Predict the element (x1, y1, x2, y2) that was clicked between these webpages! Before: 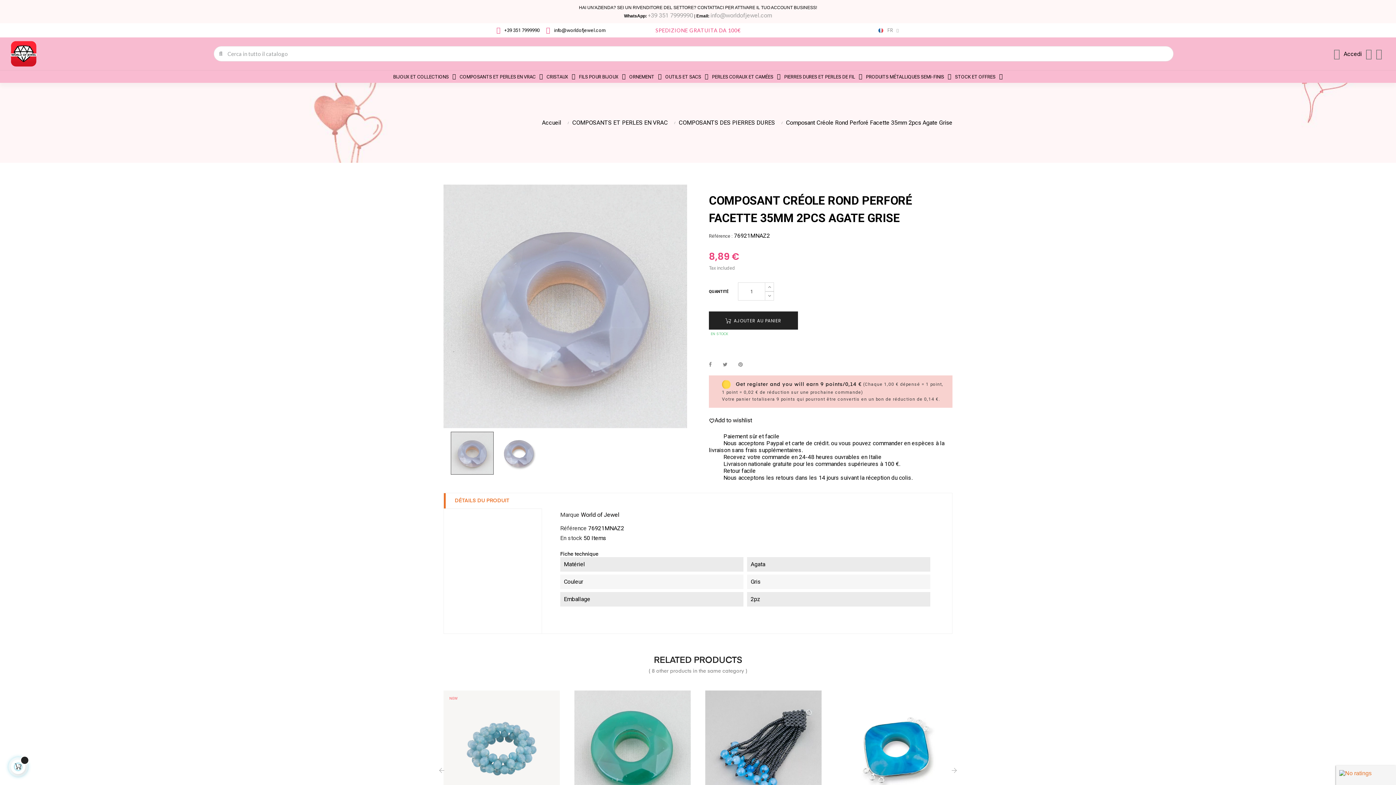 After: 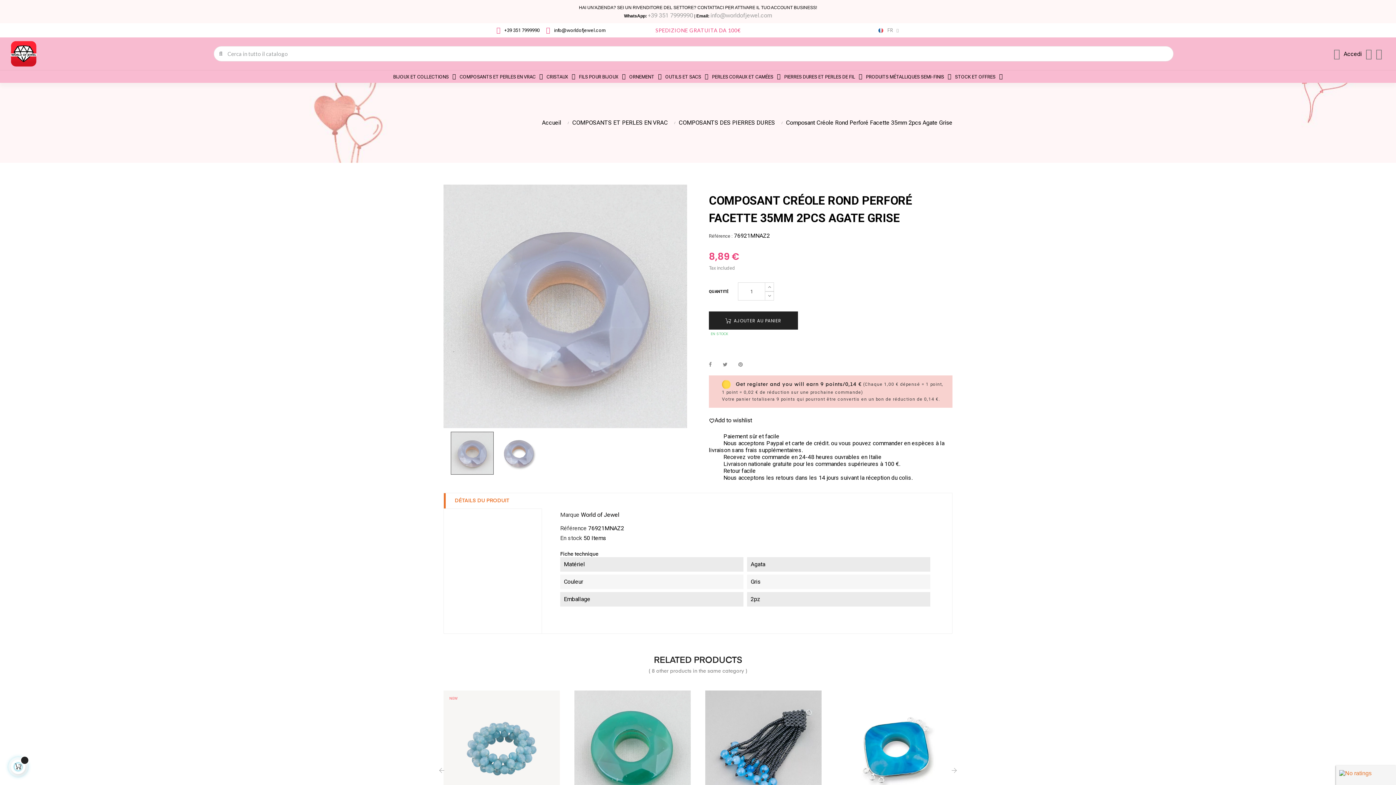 Action: bbox: (444, 493, 542, 508) label: DÉTAILS DU PRODUIT